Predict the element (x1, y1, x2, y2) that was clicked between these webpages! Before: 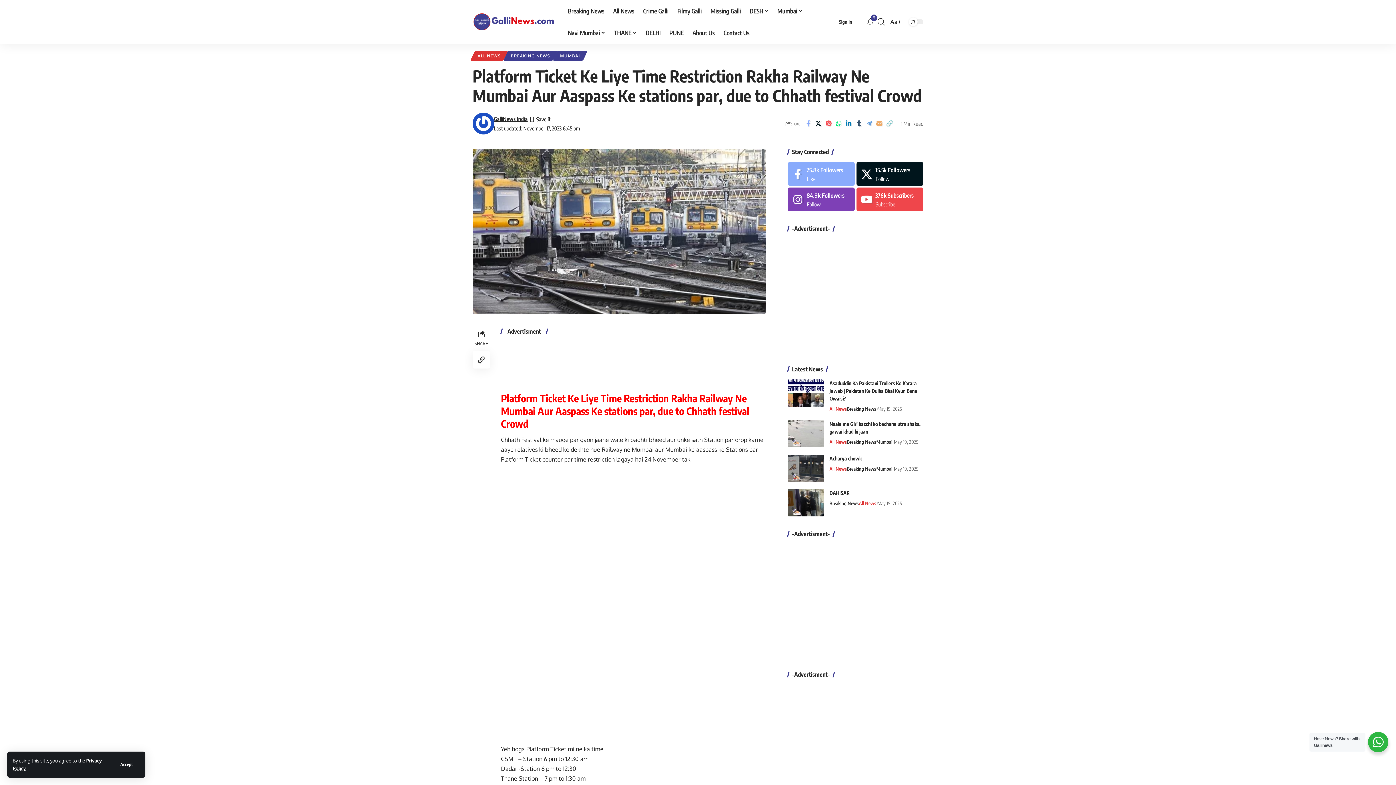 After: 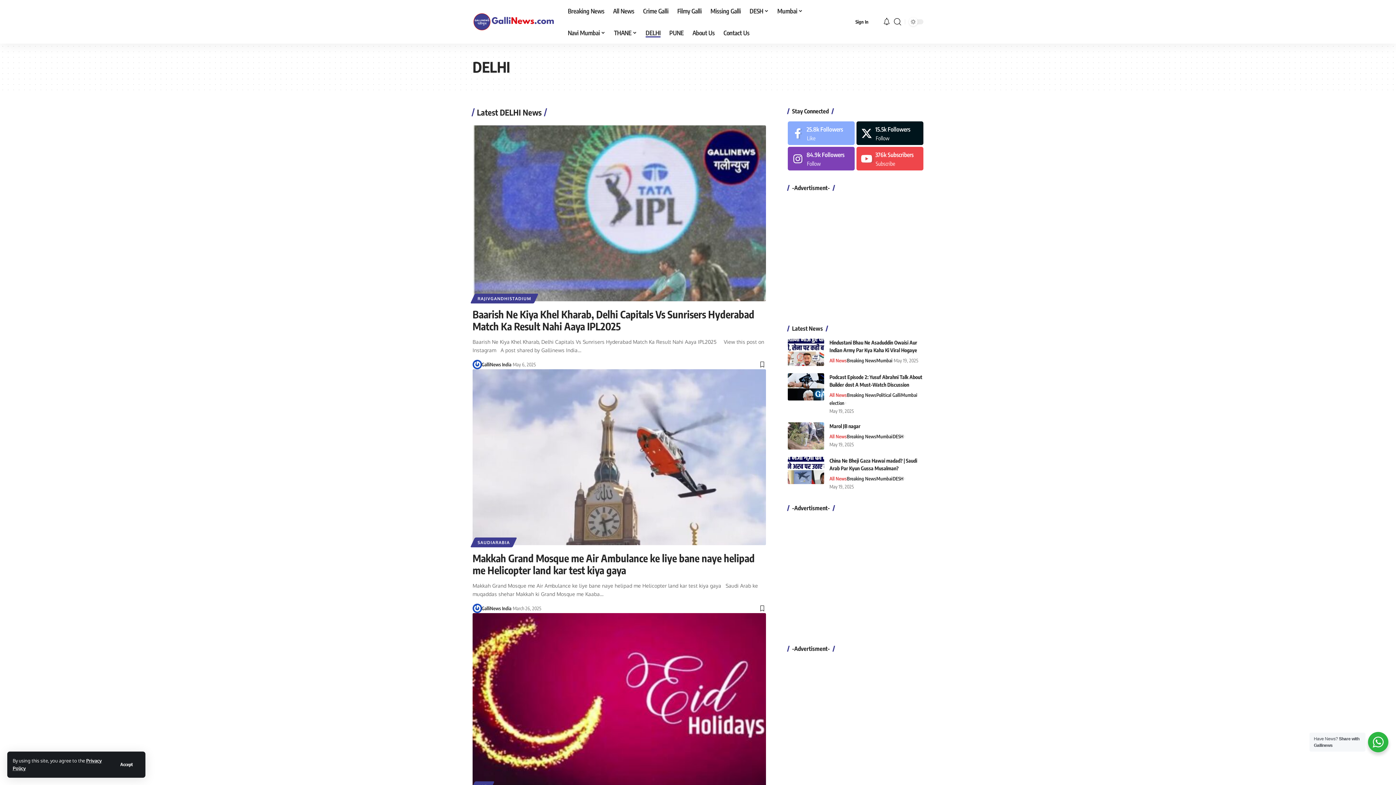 Action: label: DELHI bbox: (641, 21, 665, 43)